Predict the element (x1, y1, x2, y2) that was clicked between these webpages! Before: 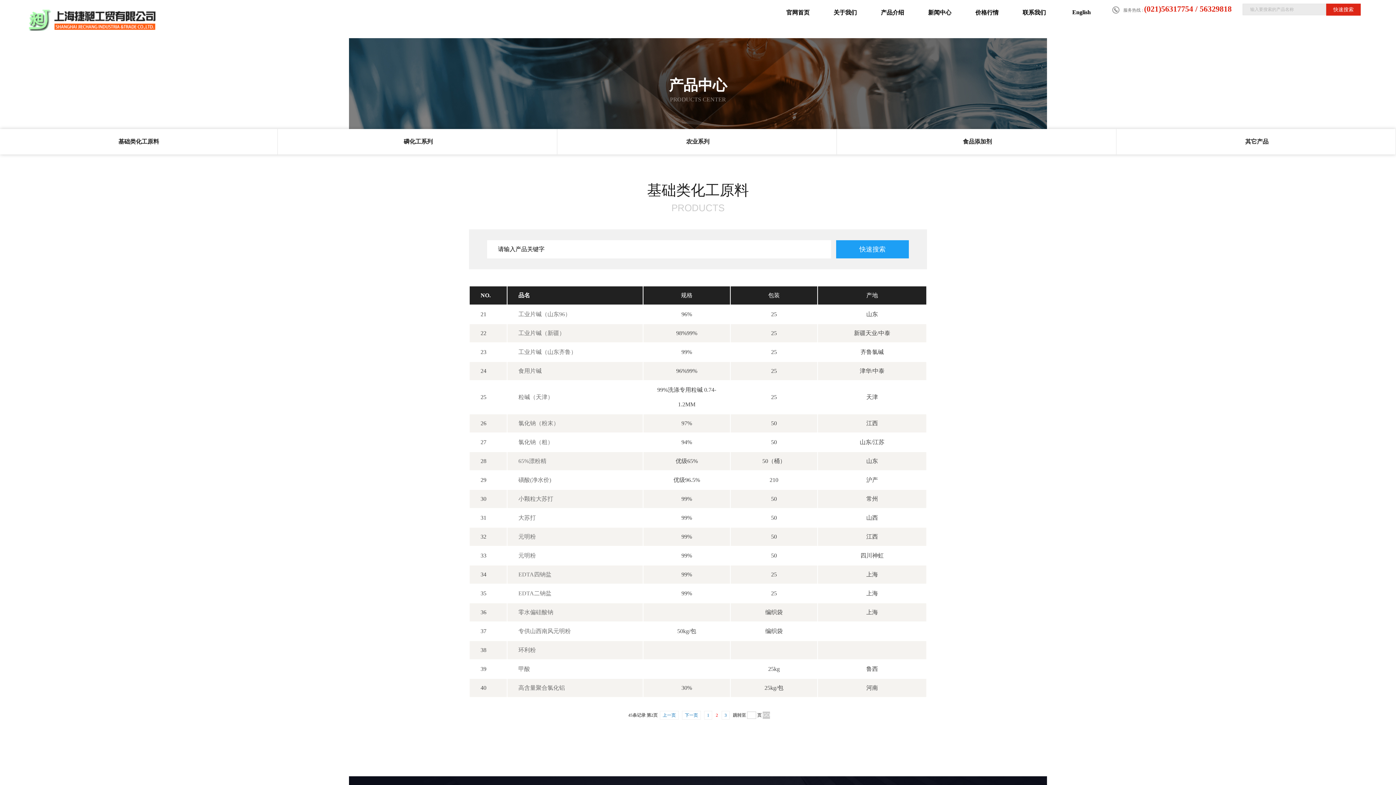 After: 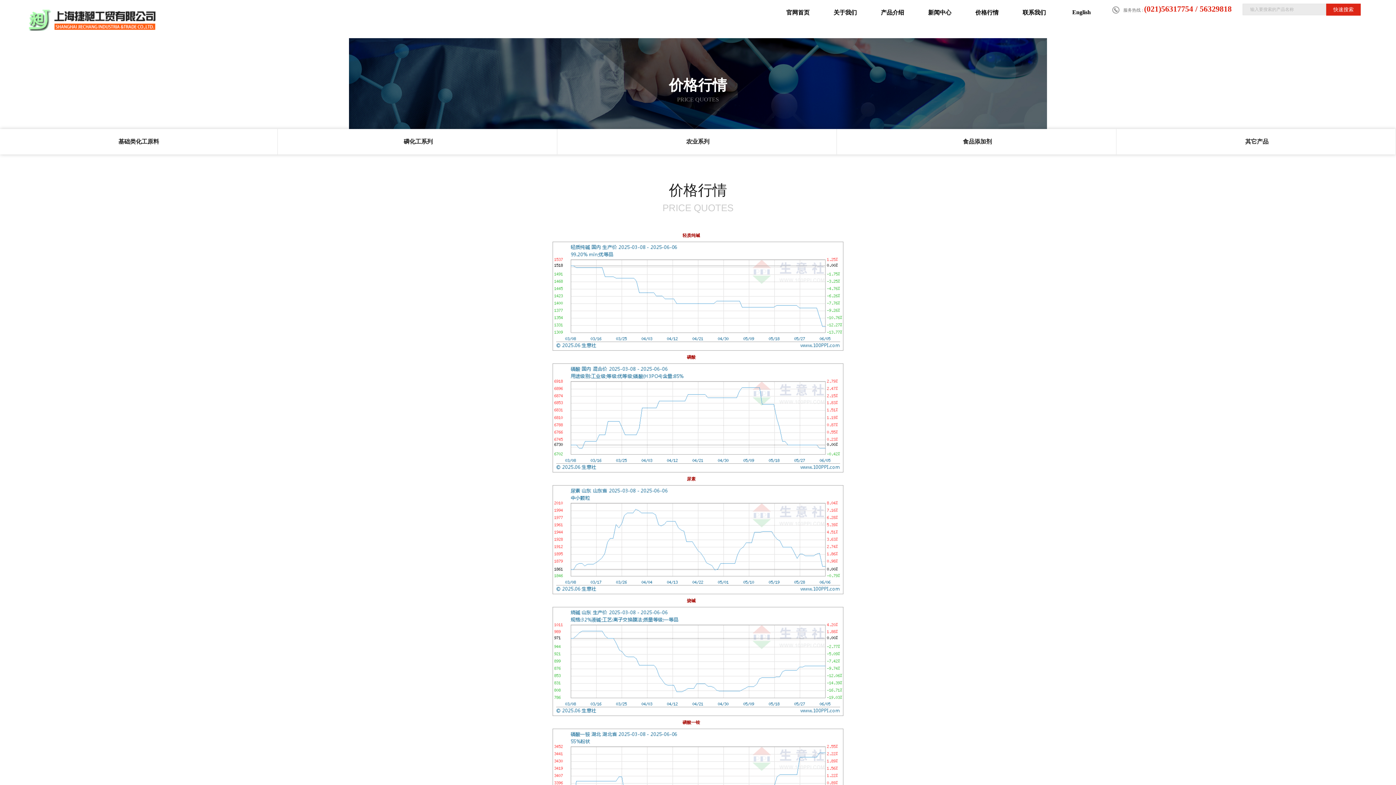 Action: bbox: (963, 1, 1010, 24) label: 价格行情